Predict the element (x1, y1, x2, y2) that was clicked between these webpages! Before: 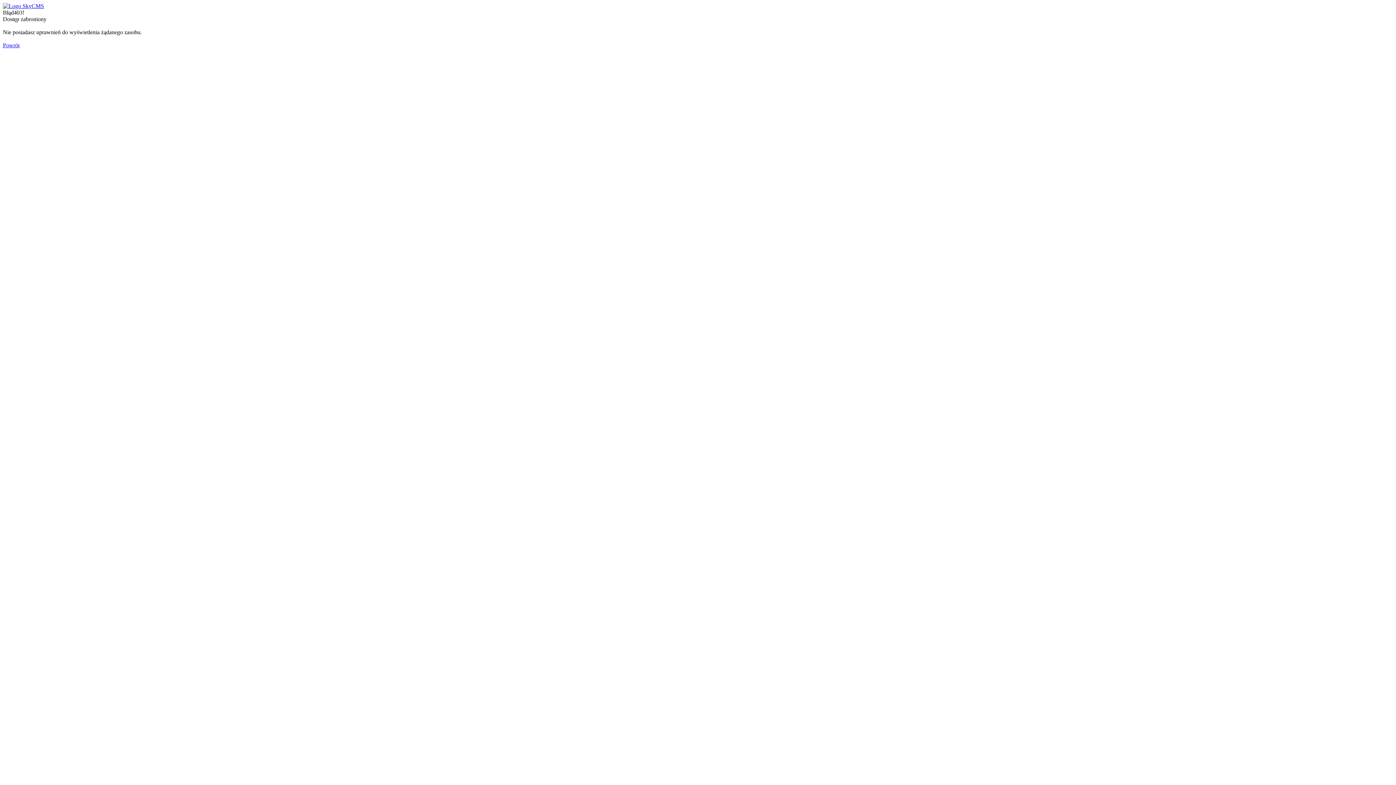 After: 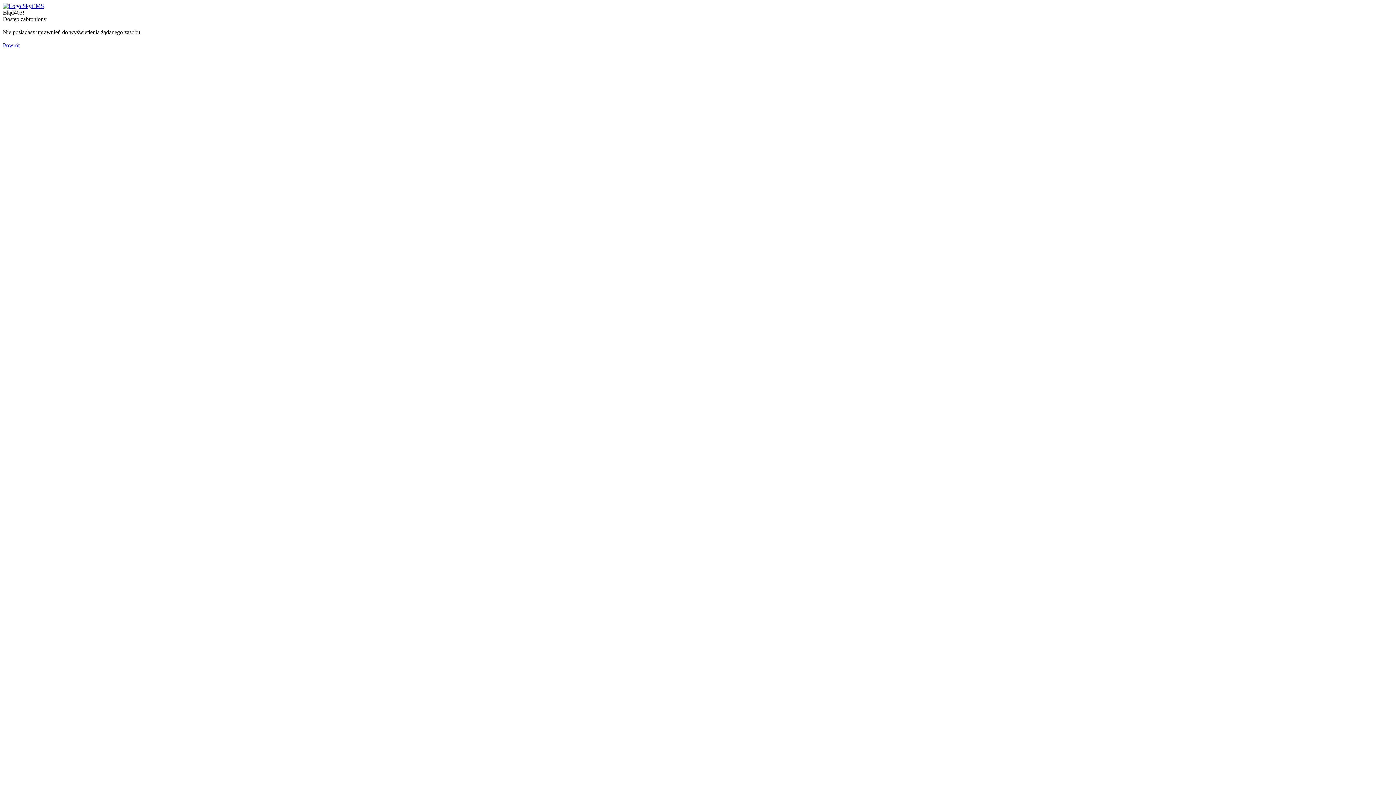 Action: bbox: (2, 2, 44, 9)